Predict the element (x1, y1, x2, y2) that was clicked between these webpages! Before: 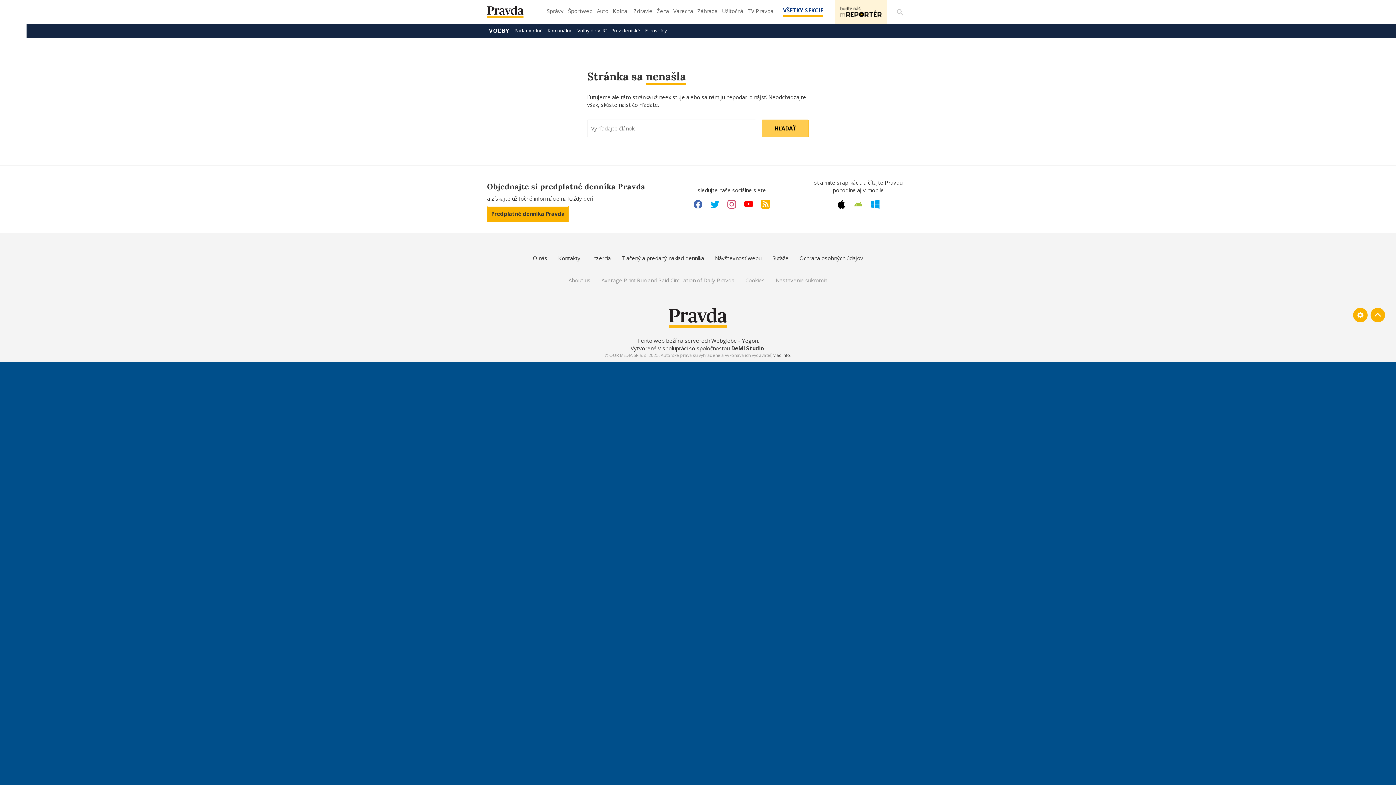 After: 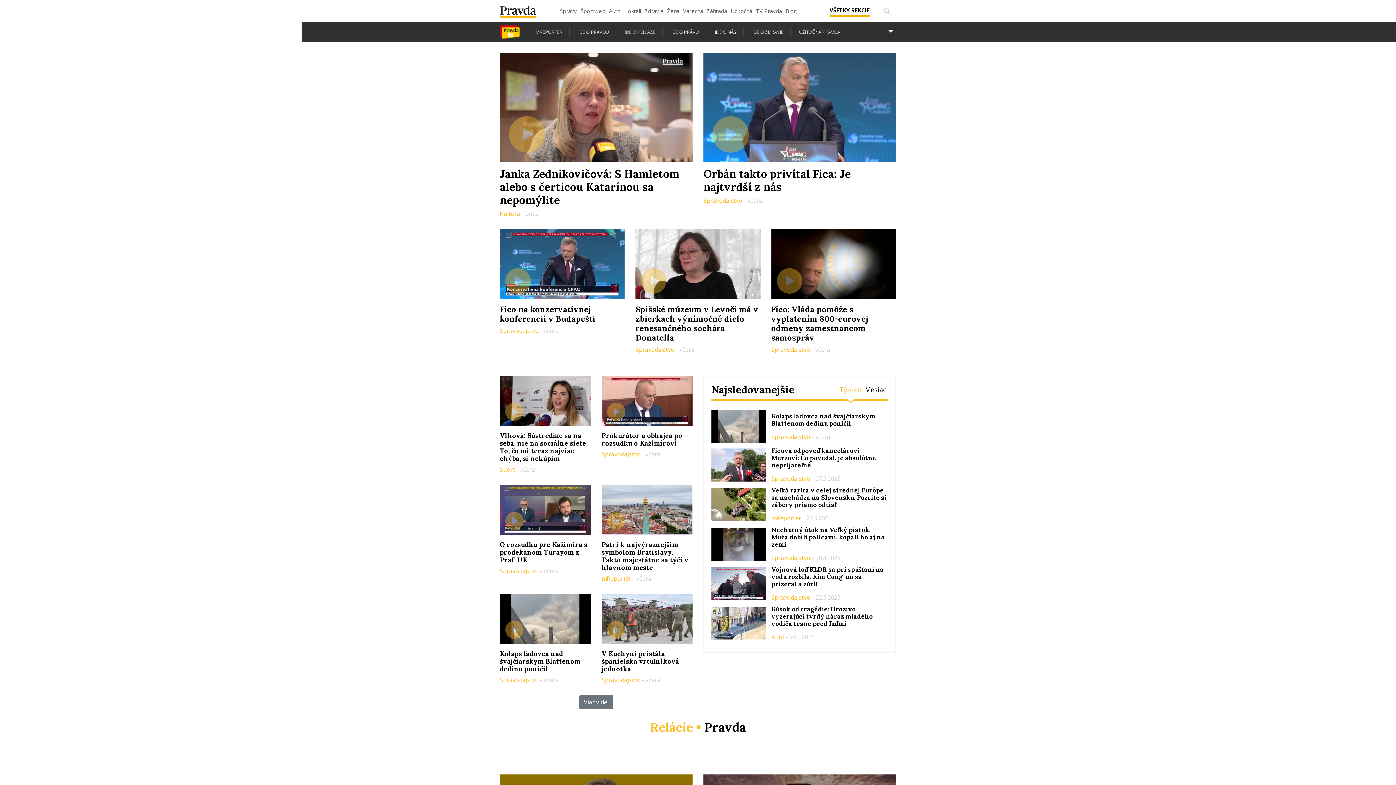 Action: bbox: (746, 5, 775, 21) label: TV Pravda